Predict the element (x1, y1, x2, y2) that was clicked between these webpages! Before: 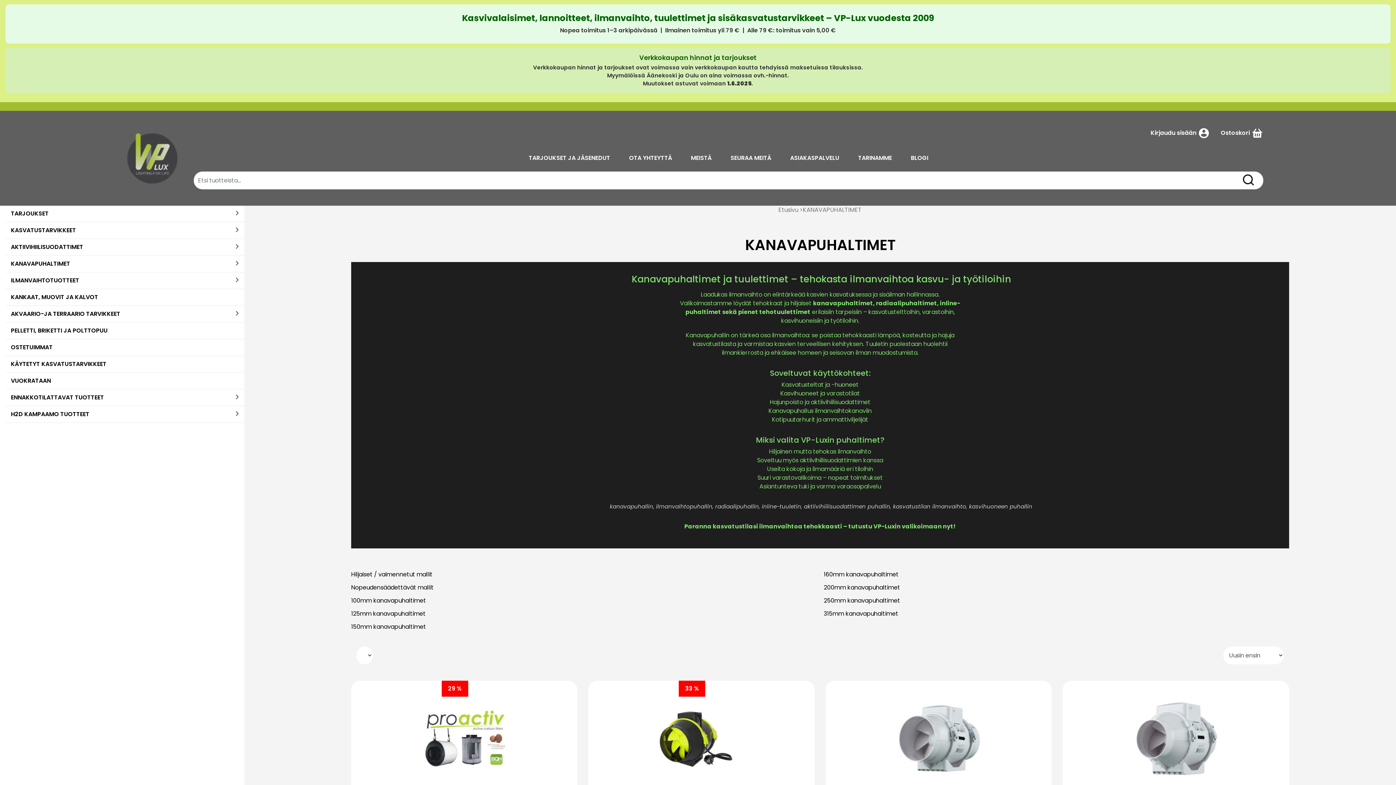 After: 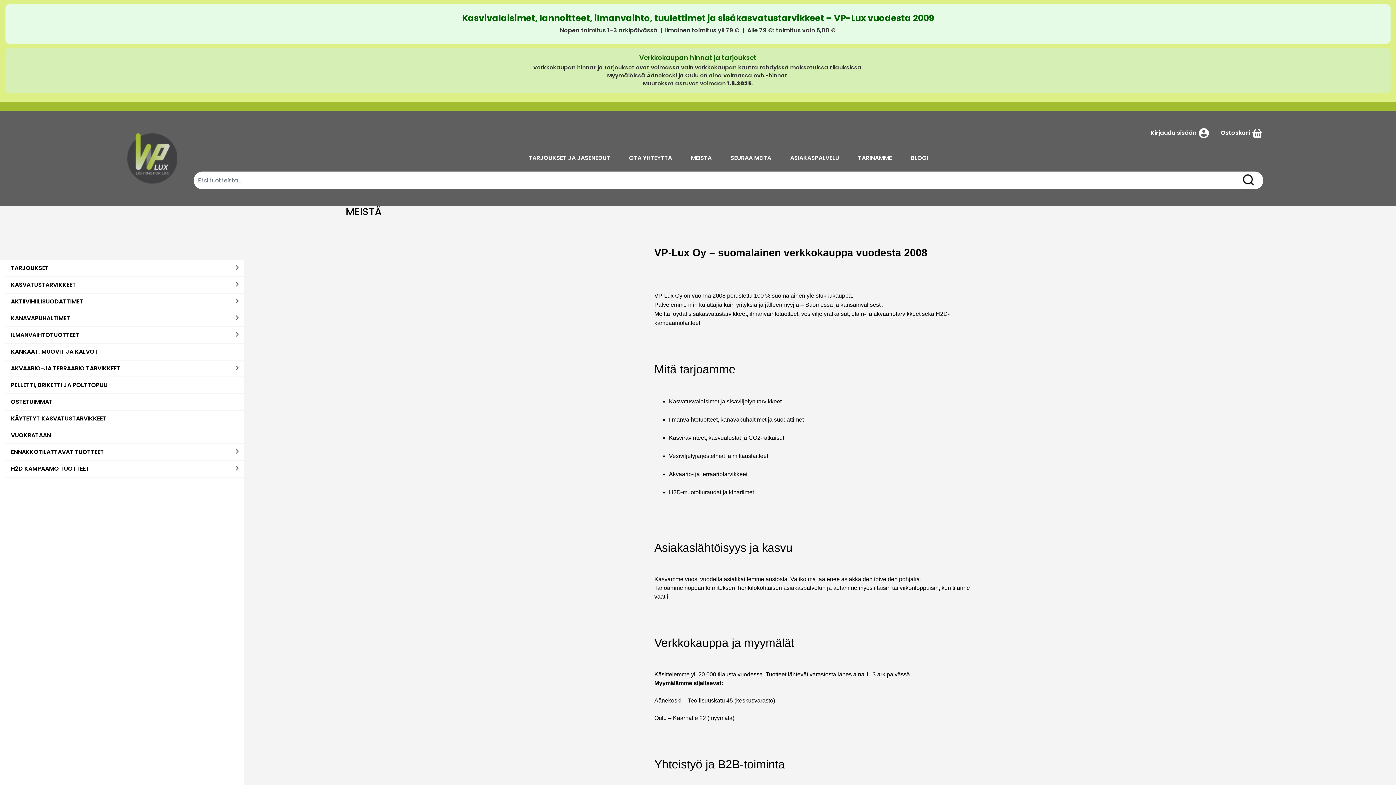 Action: bbox: (691, 153, 711, 162) label: MEISTÄ